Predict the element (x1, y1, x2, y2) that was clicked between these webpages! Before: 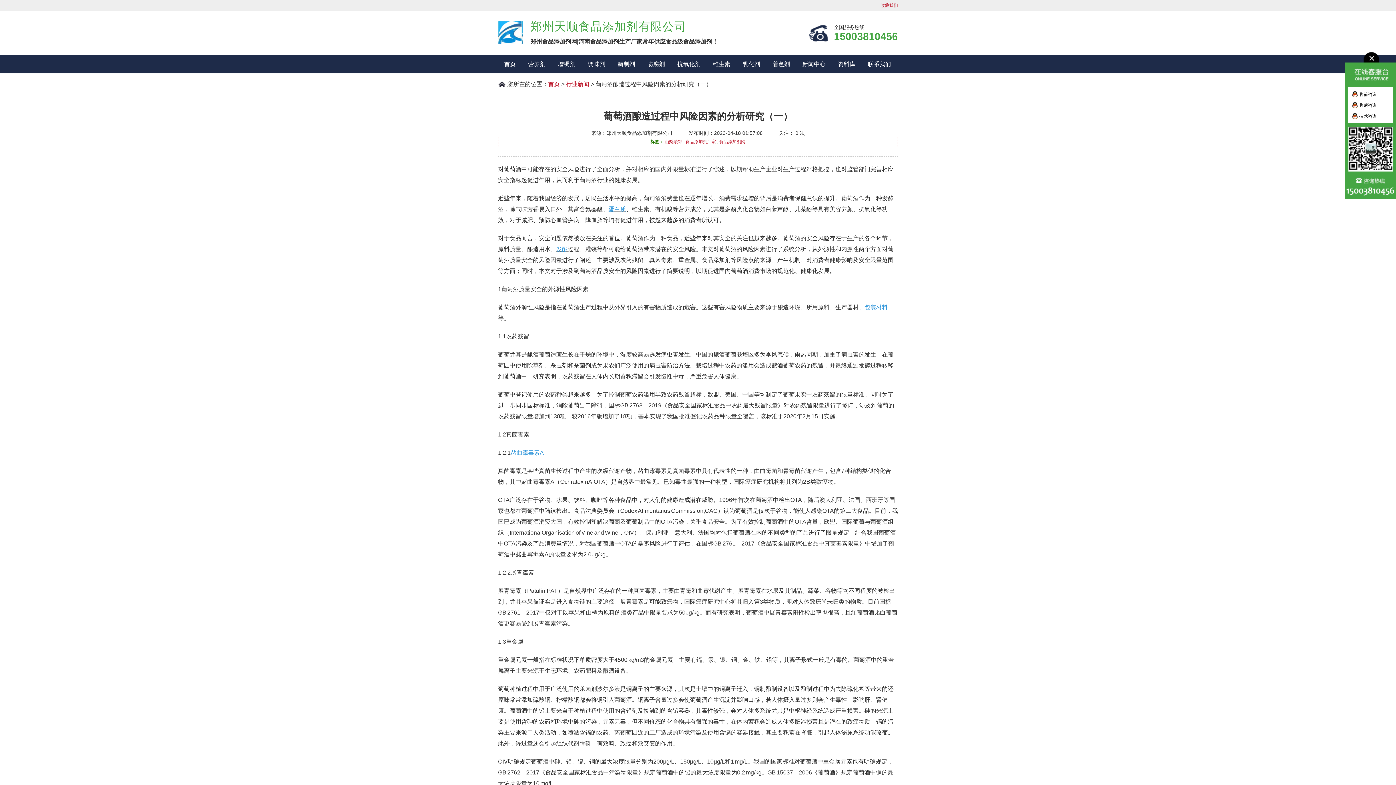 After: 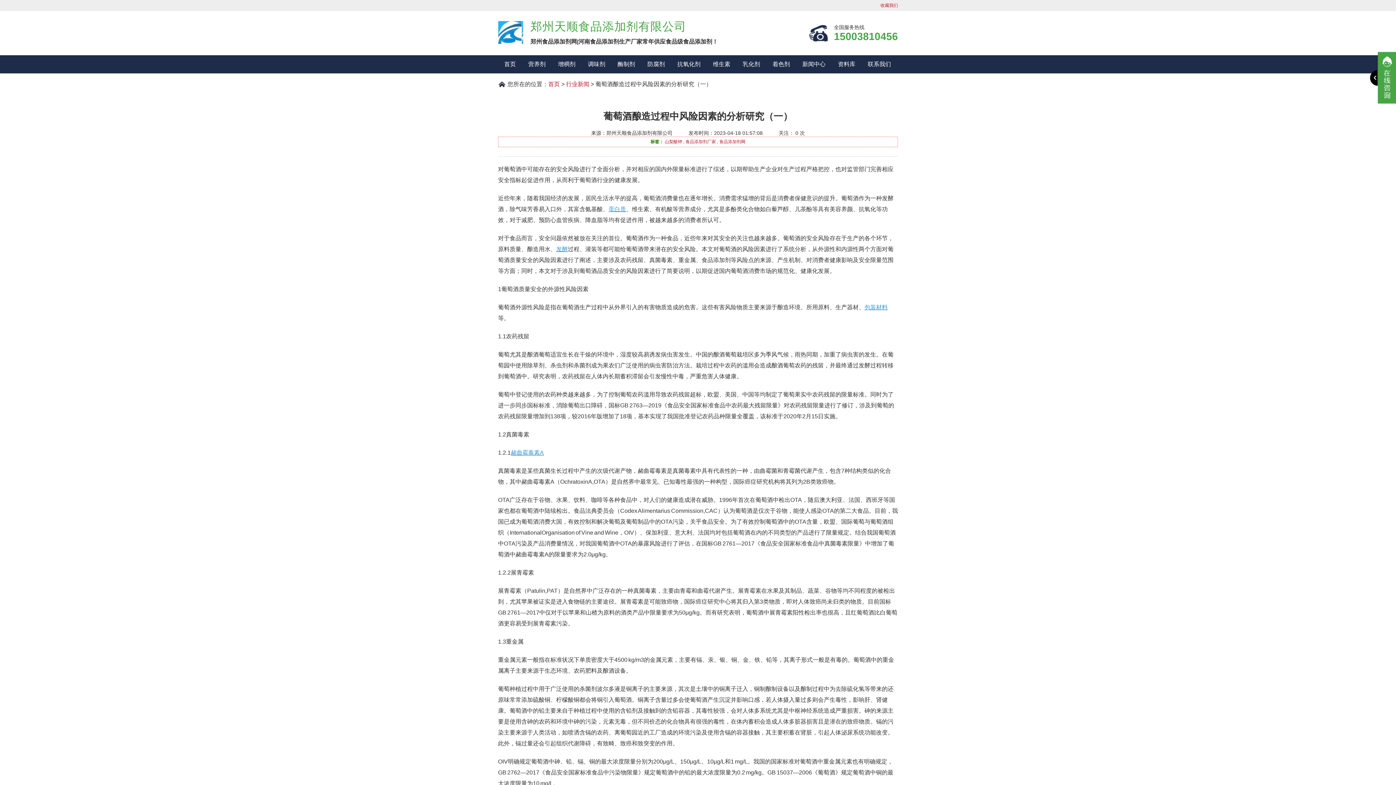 Action: bbox: (1345, 50, 1396, 83)